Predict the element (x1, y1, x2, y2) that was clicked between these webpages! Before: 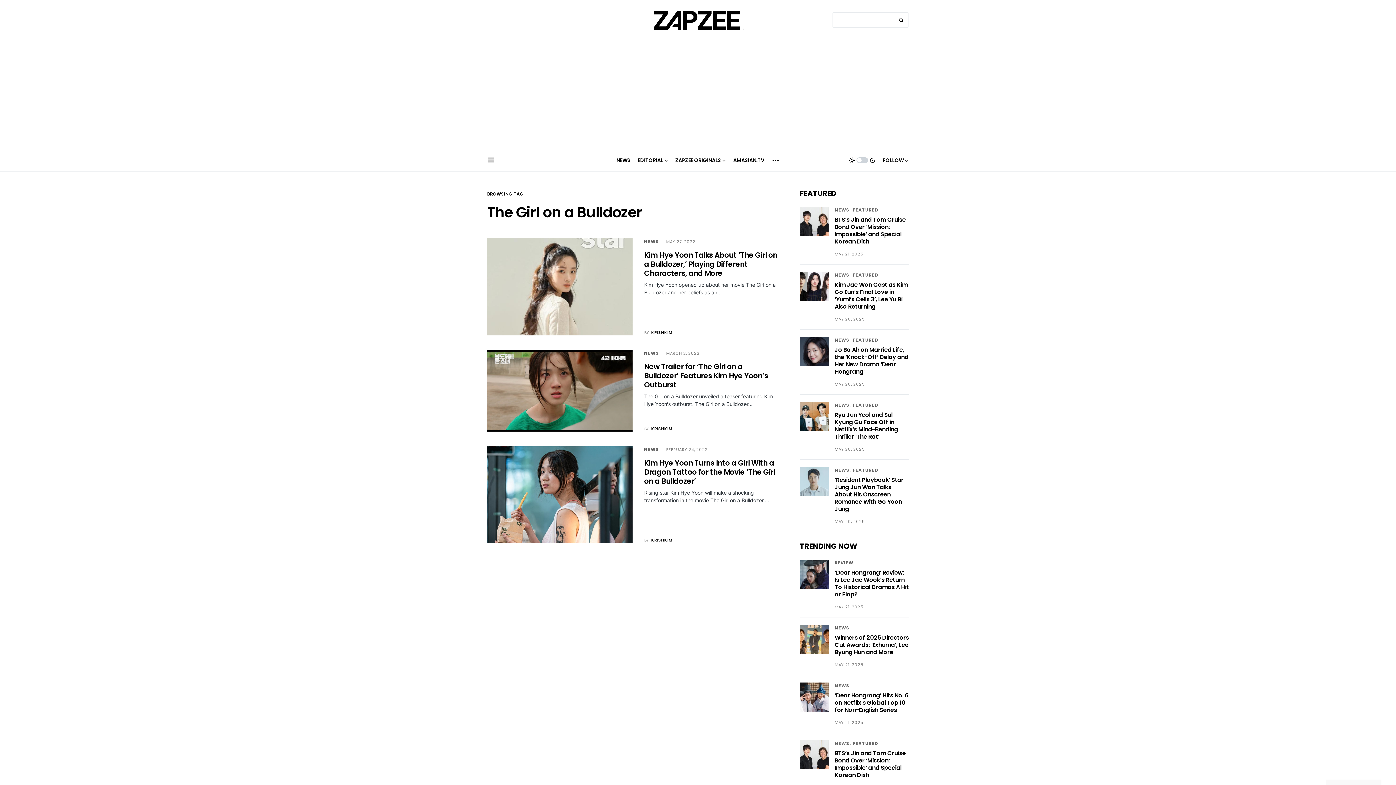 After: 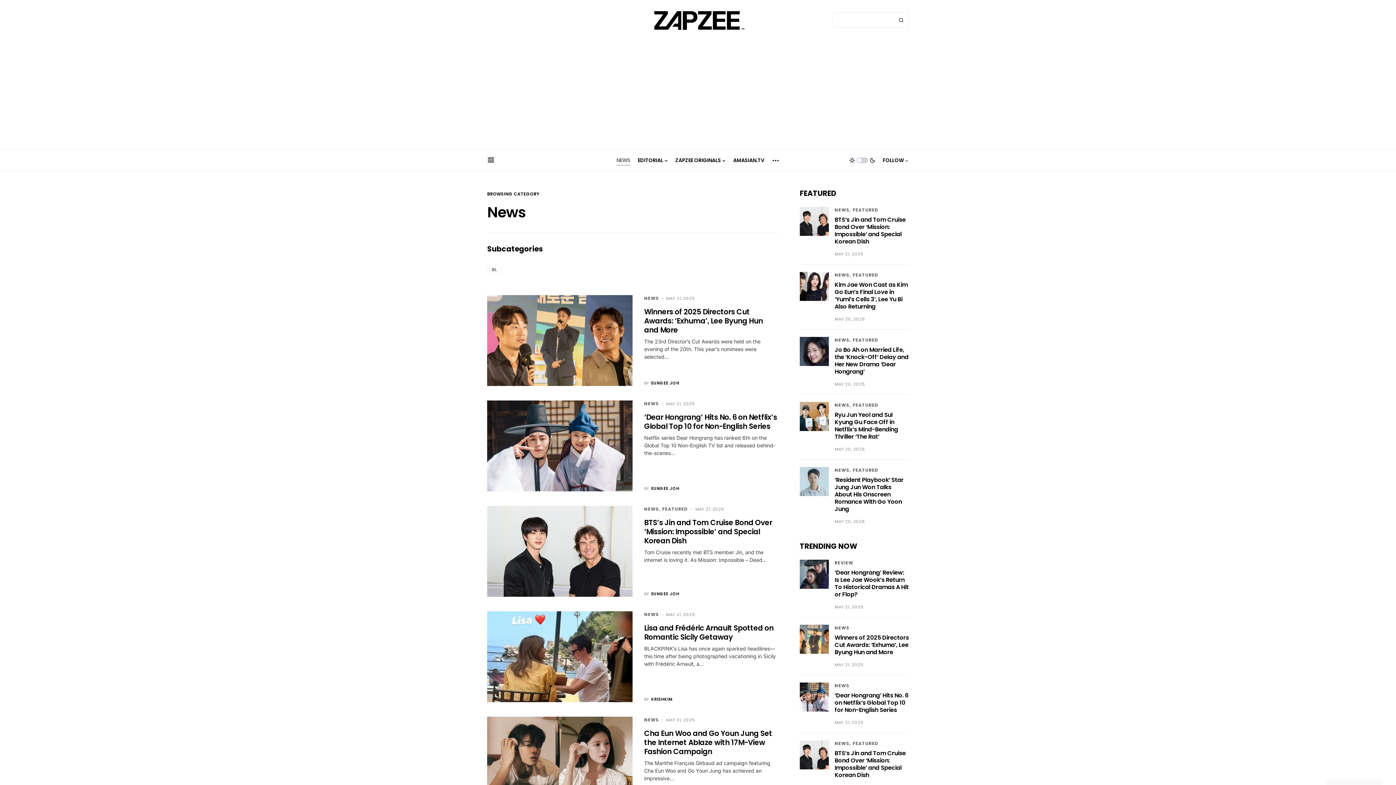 Action: bbox: (834, 682, 849, 689) label: NEWS